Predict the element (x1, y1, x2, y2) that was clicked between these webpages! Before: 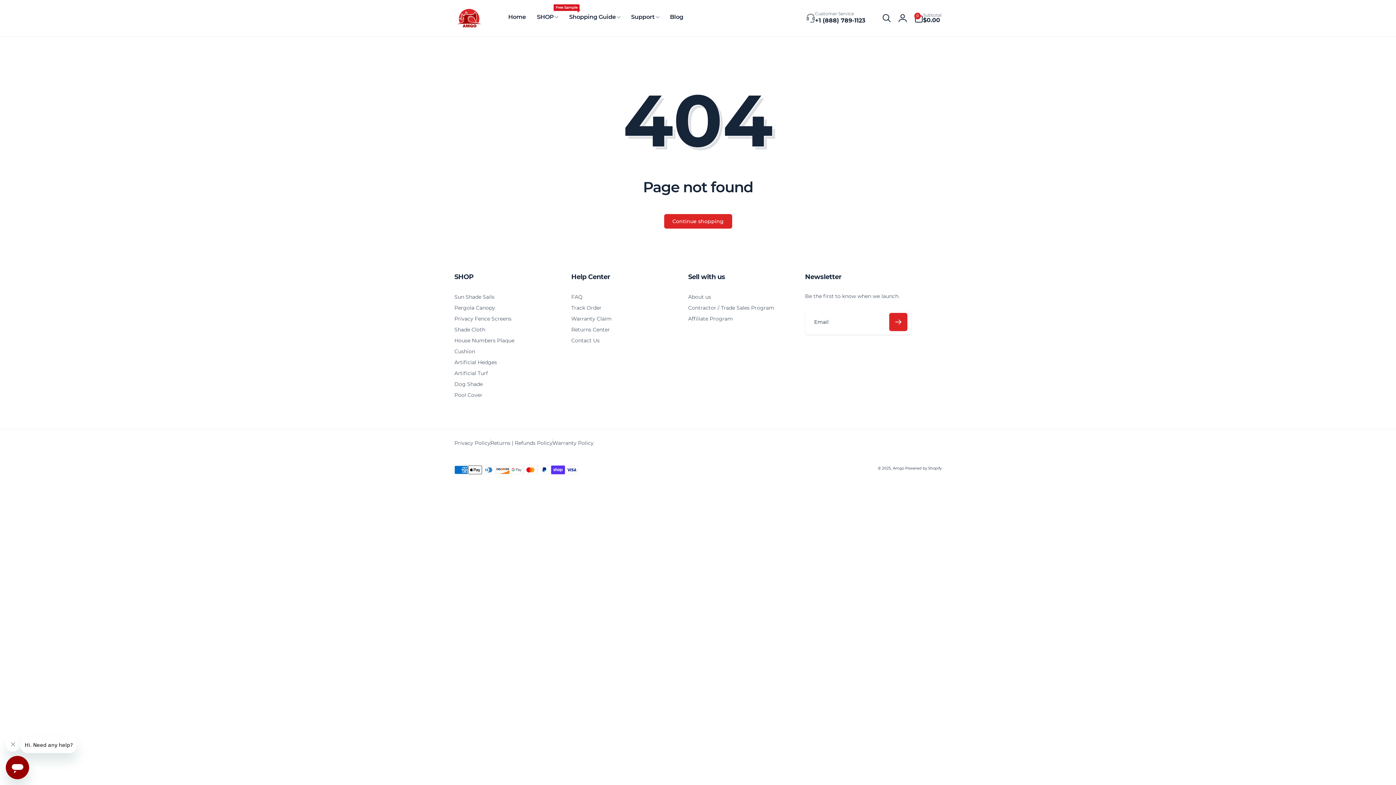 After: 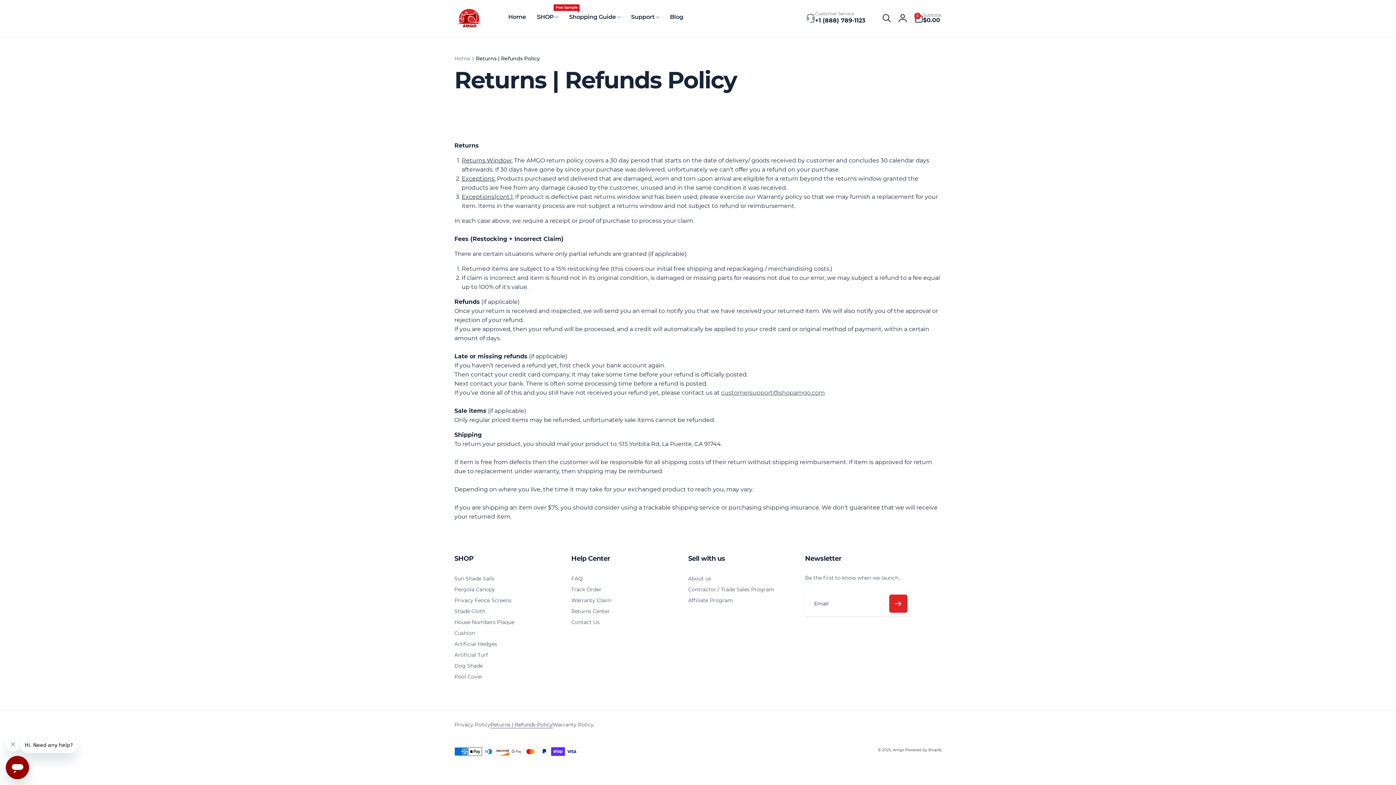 Action: label: Returns | Refunds Policy bbox: (490, 439, 552, 447)